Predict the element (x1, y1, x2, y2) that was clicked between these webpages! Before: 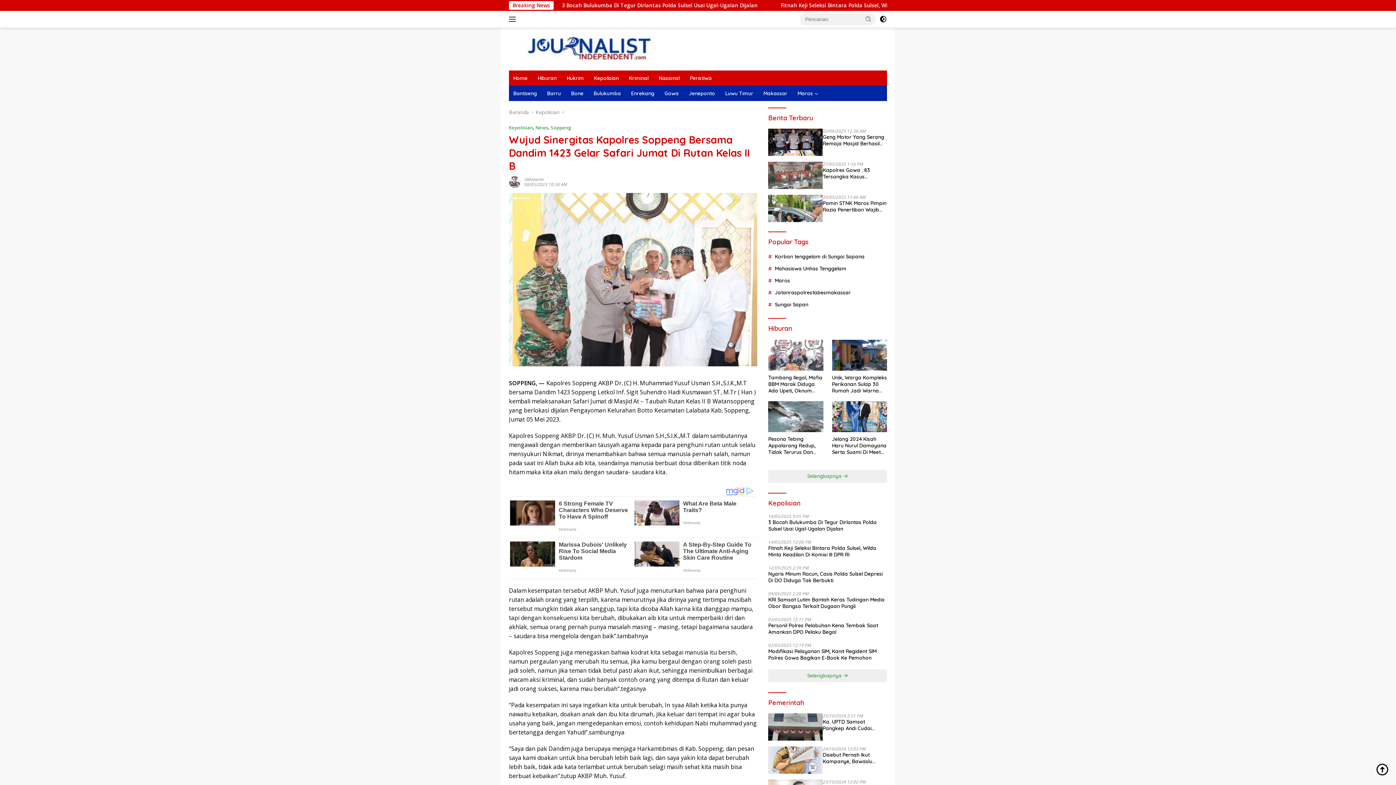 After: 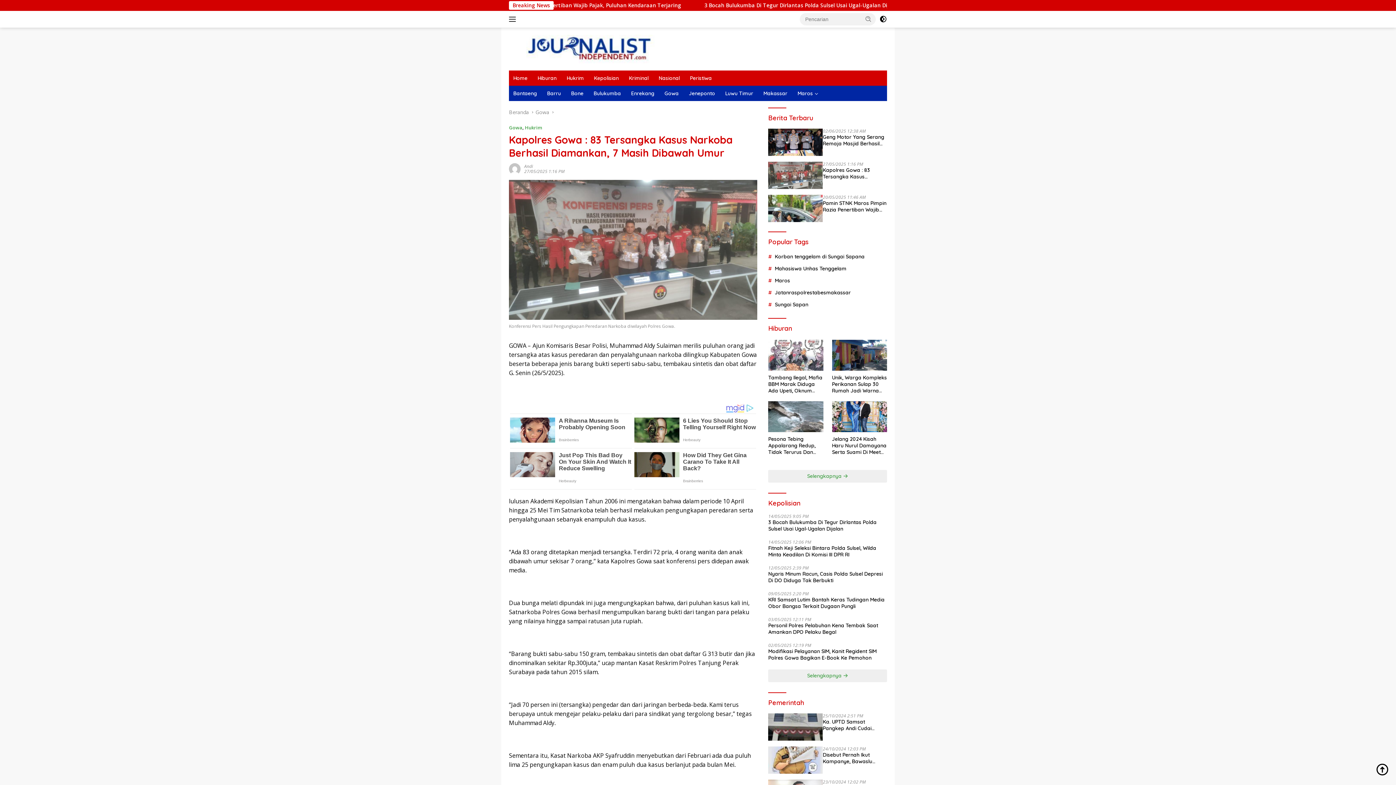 Action: bbox: (823, 166, 887, 180) label: Kapolres Gowa : 83 Tersangka Kasus Narkoba Berhasil Diamankan, 7 Masih Dibawah Umur